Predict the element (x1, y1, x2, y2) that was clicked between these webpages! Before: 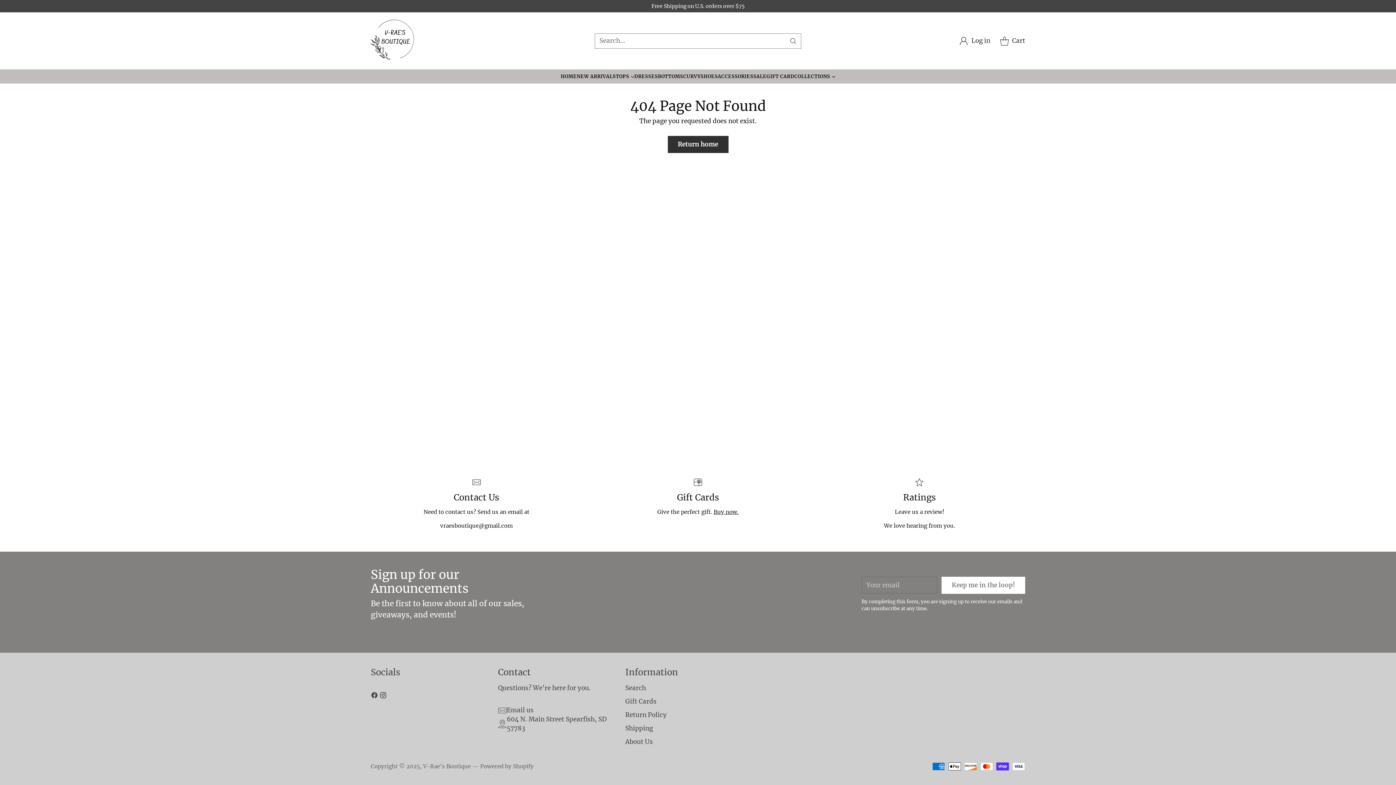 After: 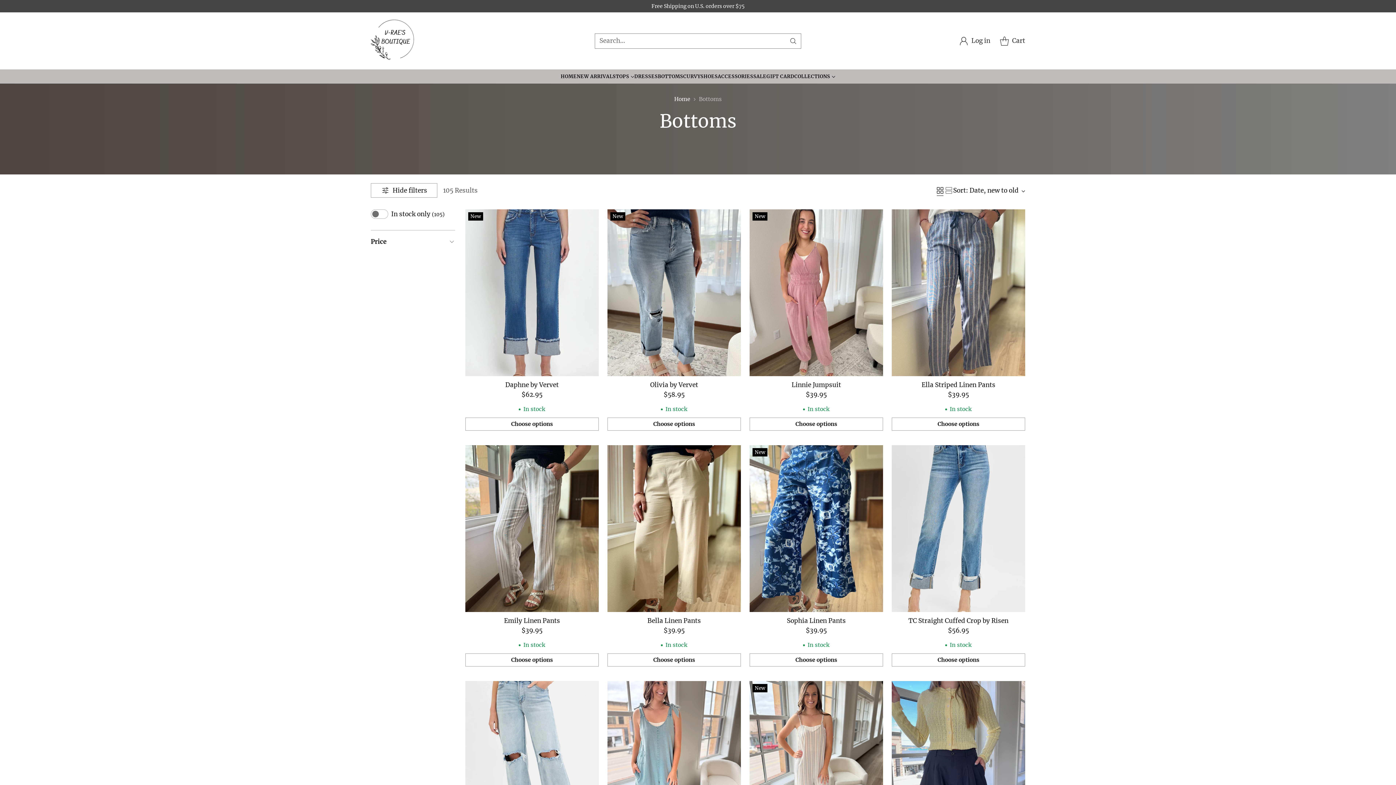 Action: label: BOTTOMS bbox: (657, 73, 683, 80)